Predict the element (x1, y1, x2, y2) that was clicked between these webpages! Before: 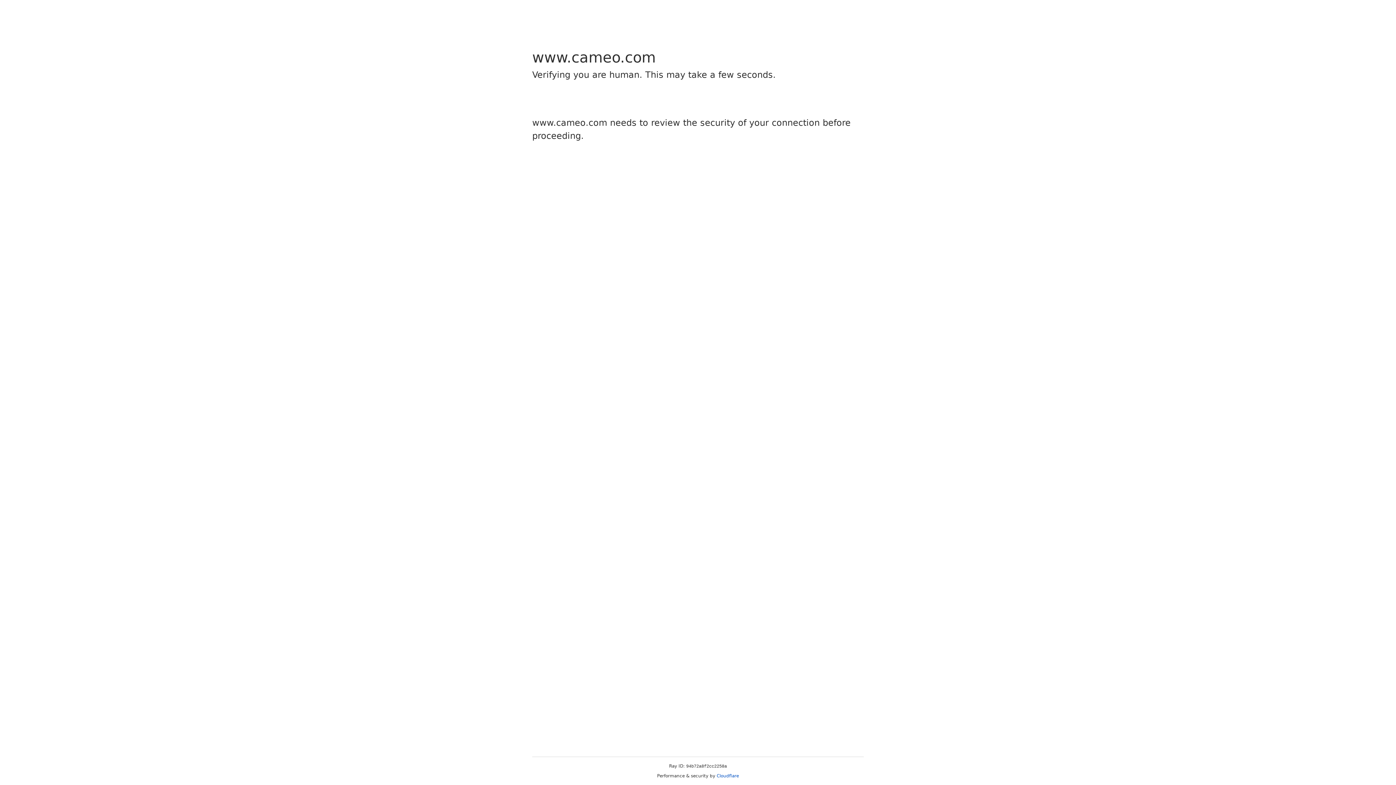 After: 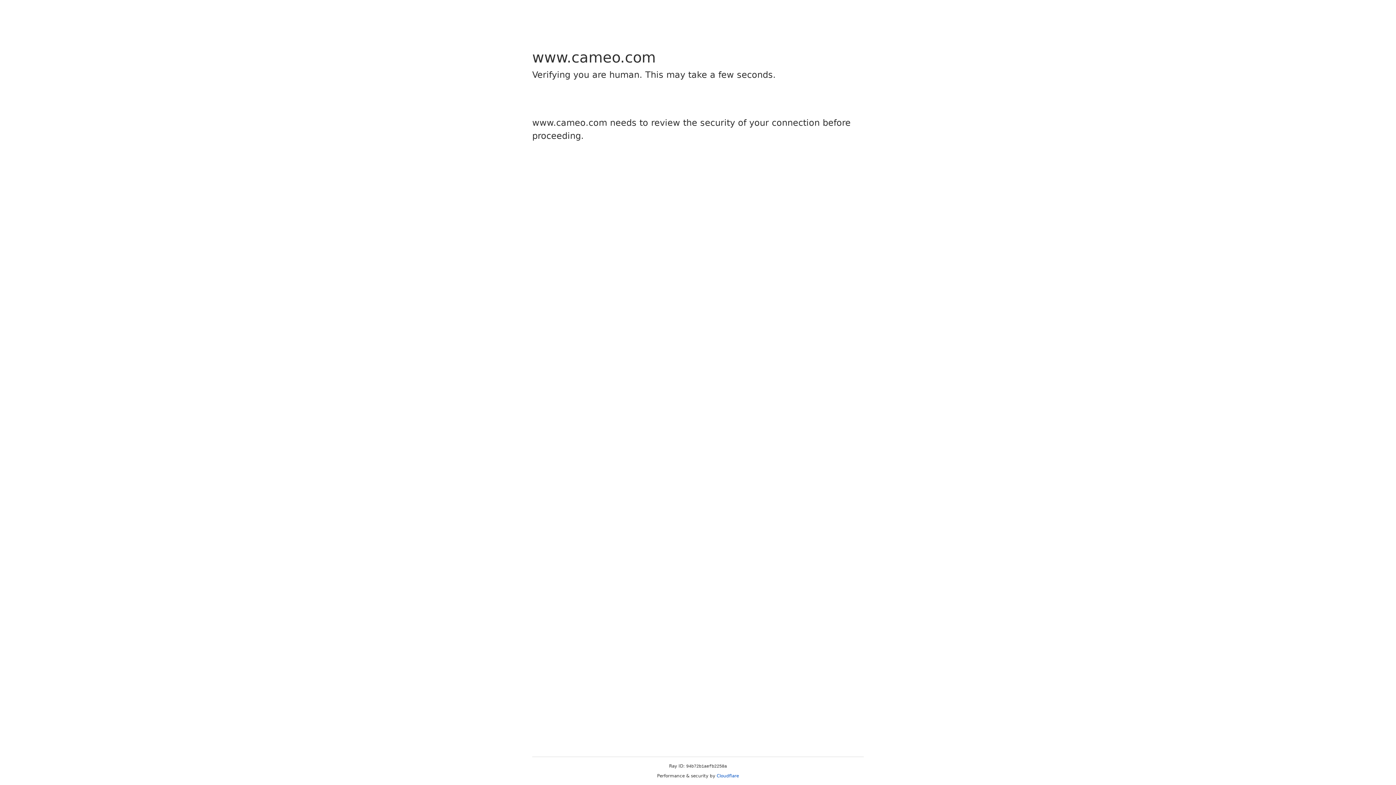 Action: bbox: (716, 773, 739, 778) label: Cloudflare